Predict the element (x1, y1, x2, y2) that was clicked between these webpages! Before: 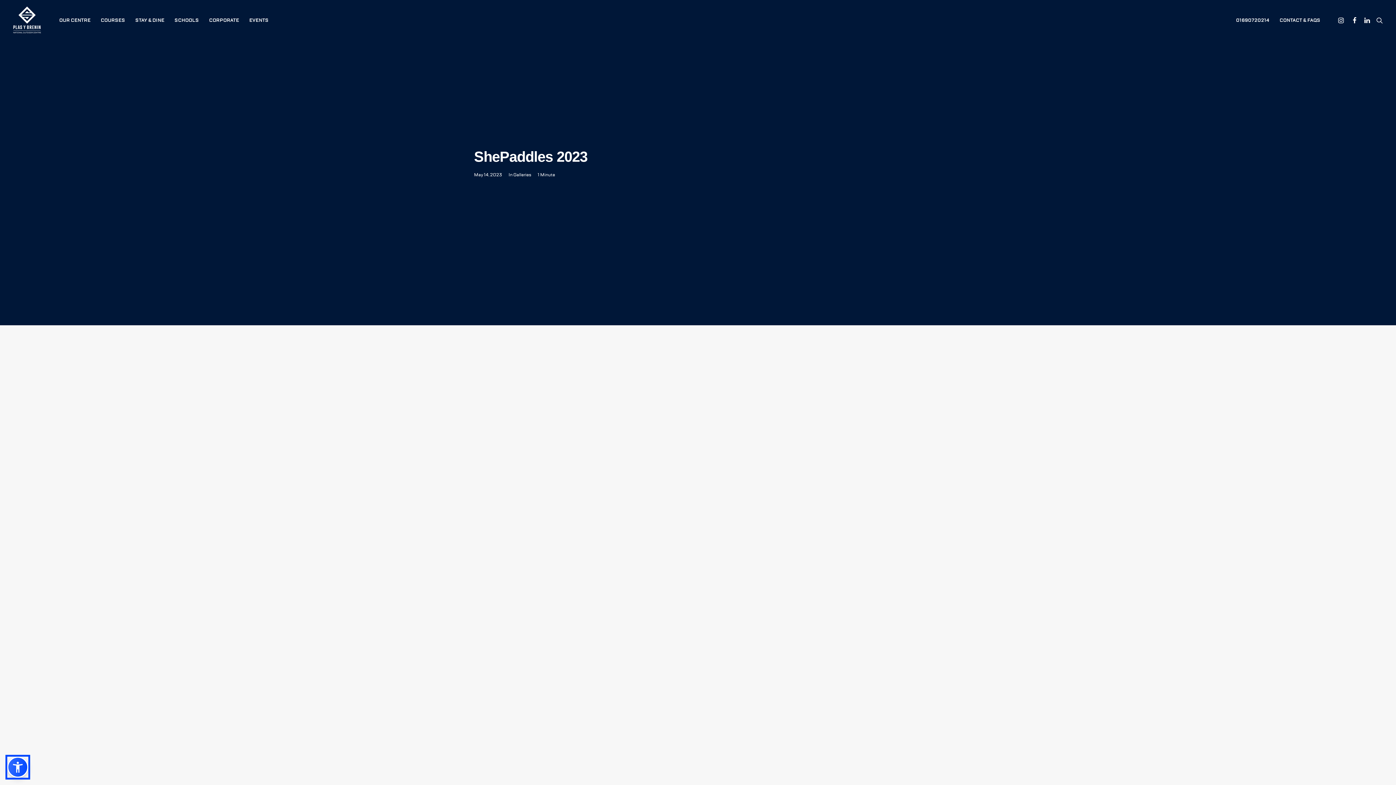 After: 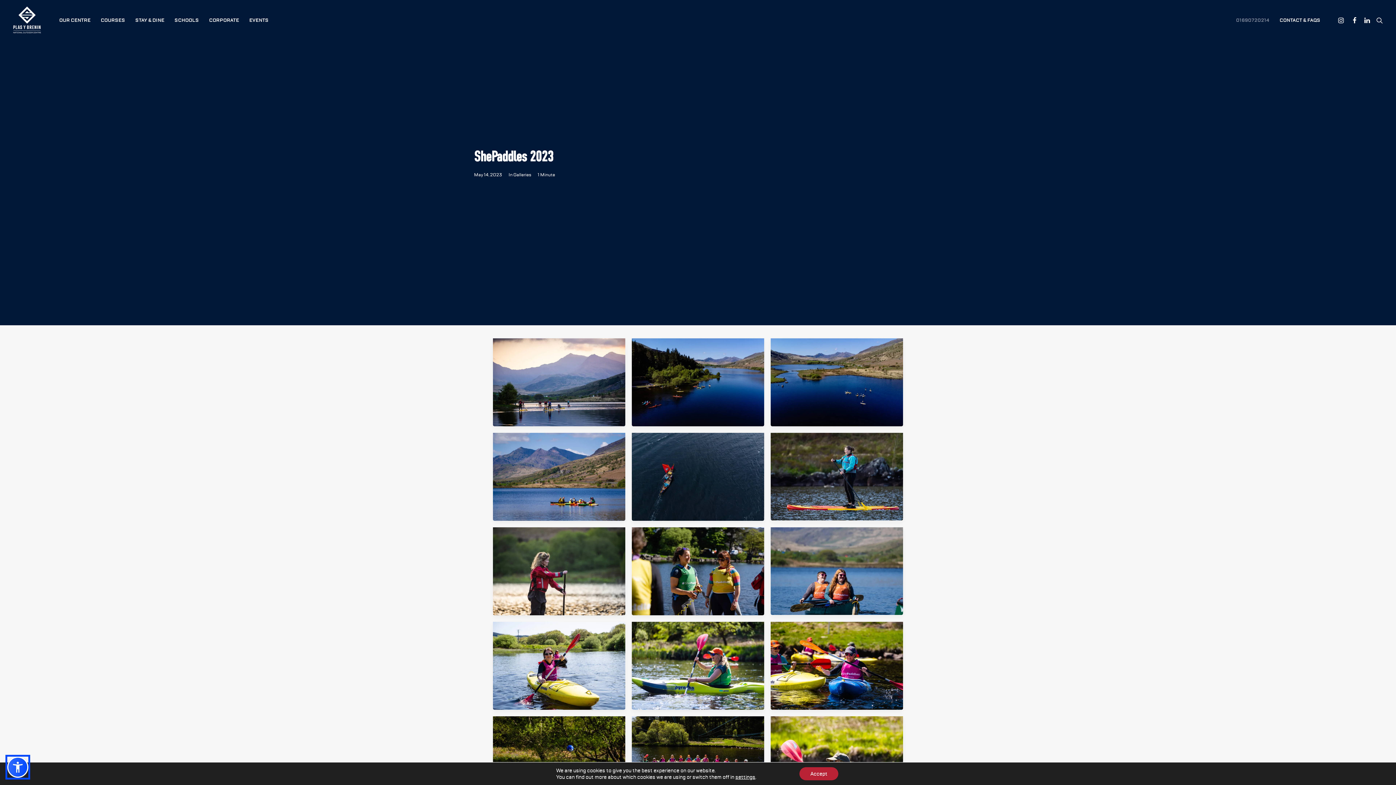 Action: bbox: (1236, 0, 1274, 40) label: 01690720214